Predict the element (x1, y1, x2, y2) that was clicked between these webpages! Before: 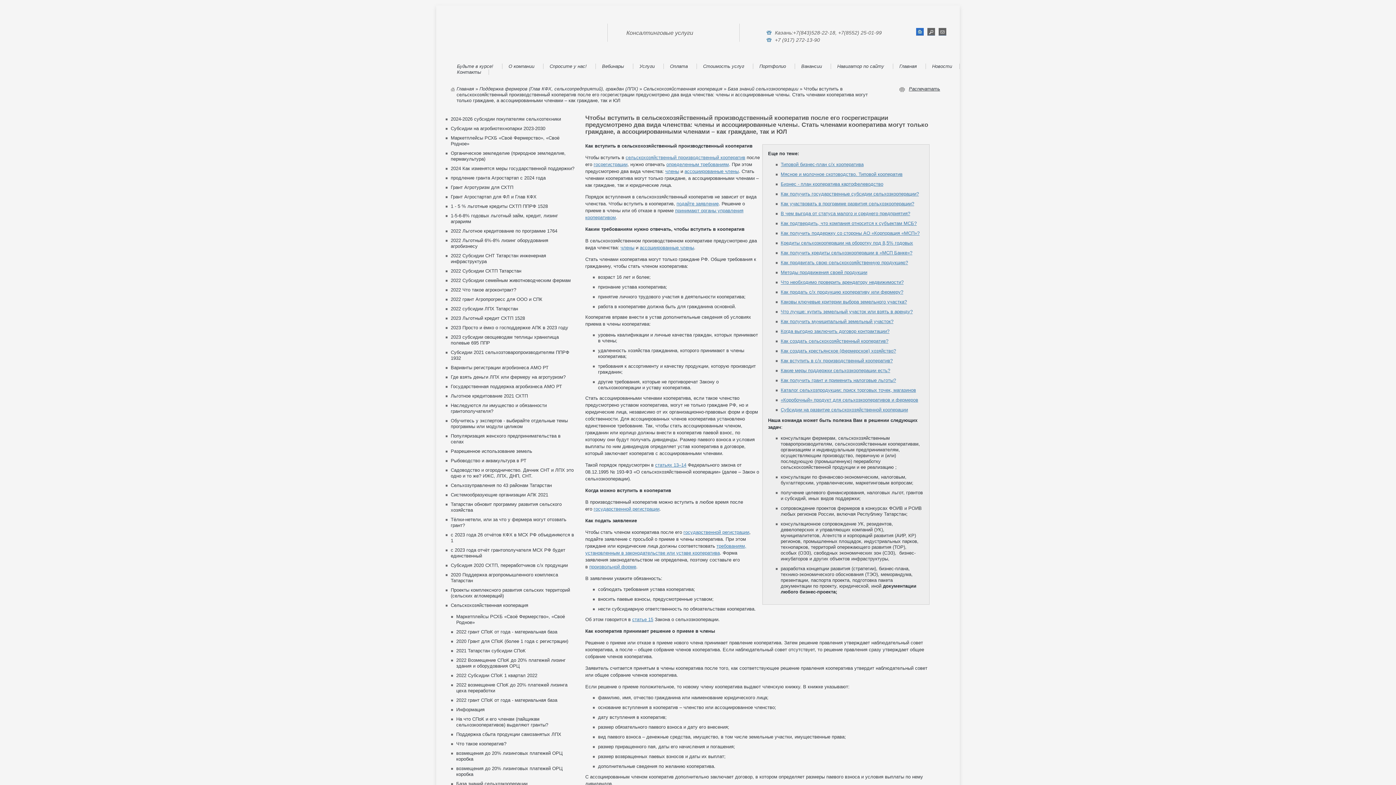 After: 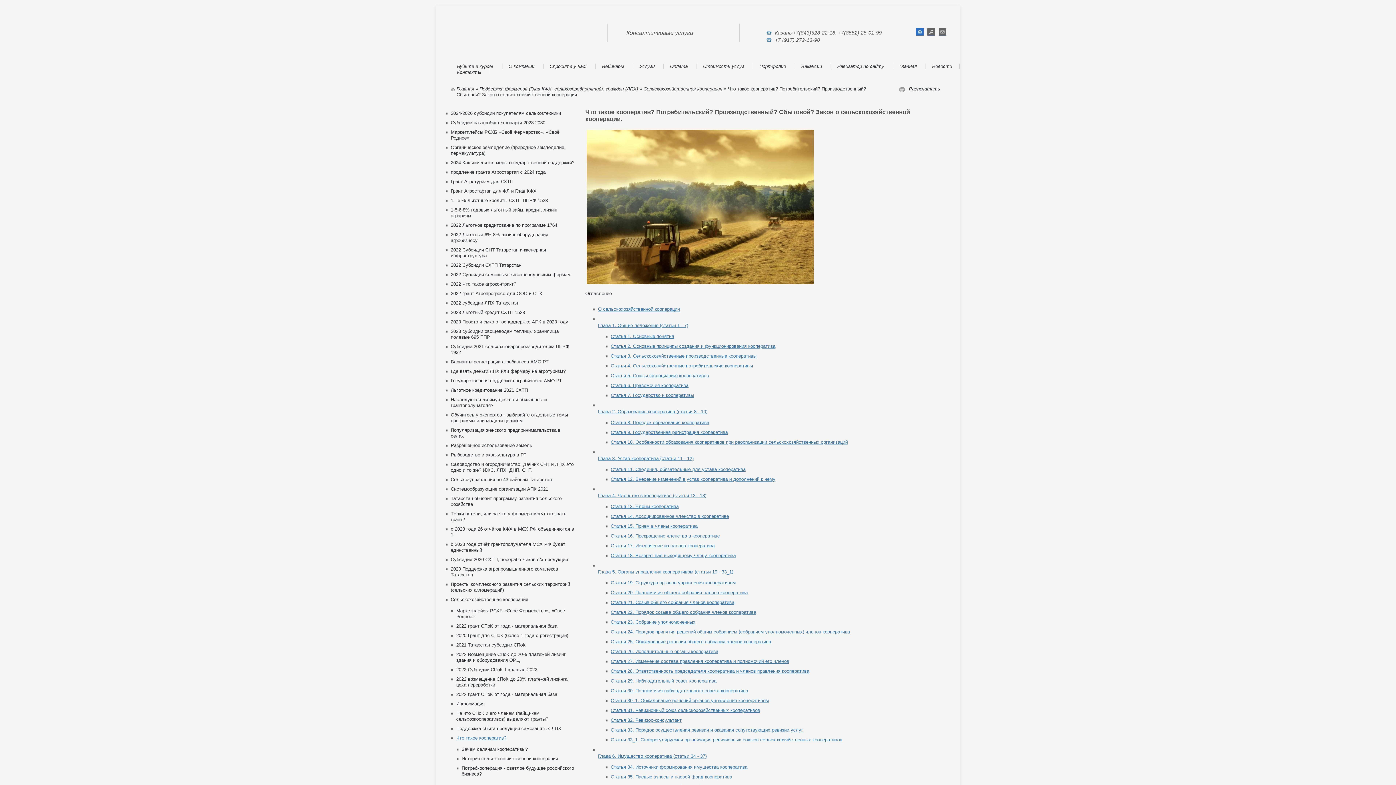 Action: bbox: (456, 741, 506, 746) label: Что такое кооператив?